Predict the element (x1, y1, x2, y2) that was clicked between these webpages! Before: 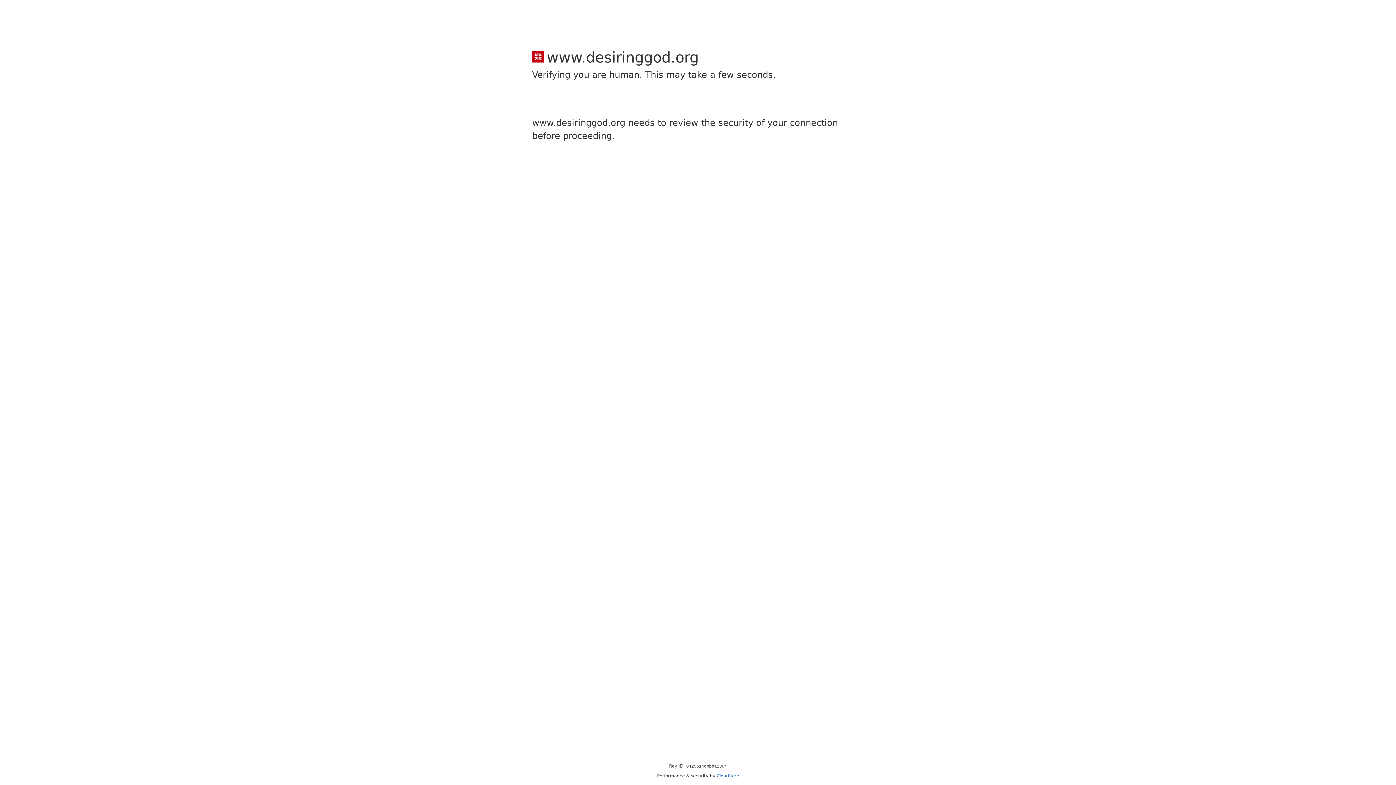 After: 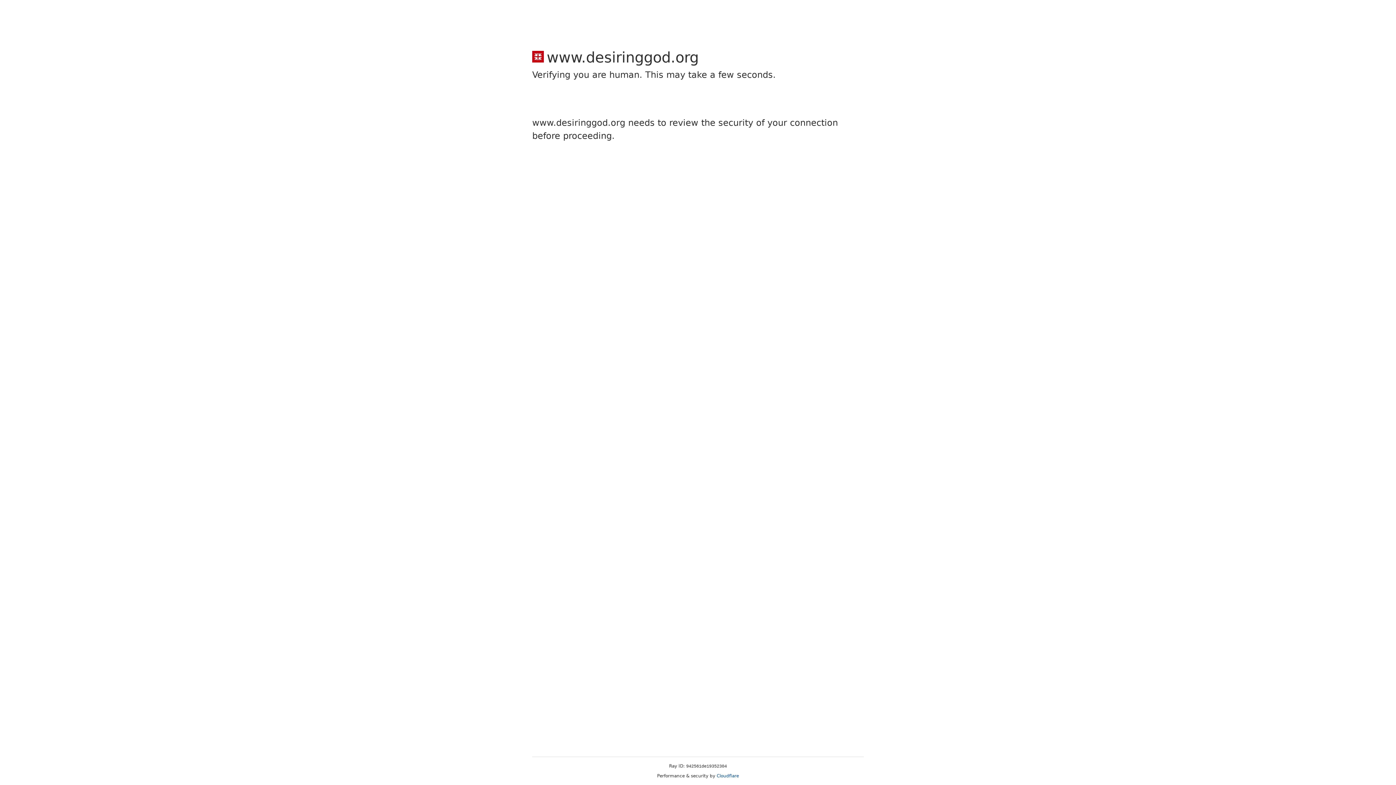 Action: bbox: (716, 773, 739, 778) label: Cloudflare